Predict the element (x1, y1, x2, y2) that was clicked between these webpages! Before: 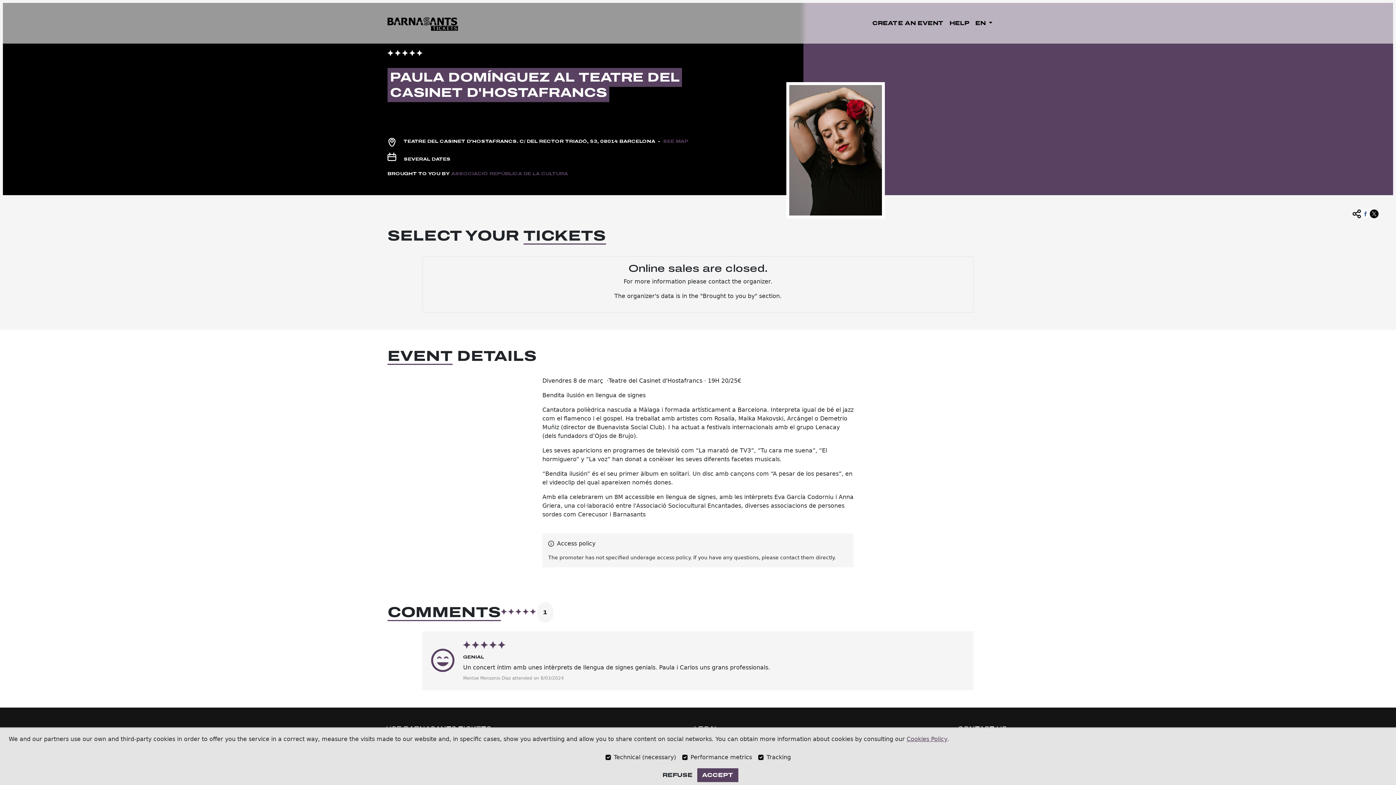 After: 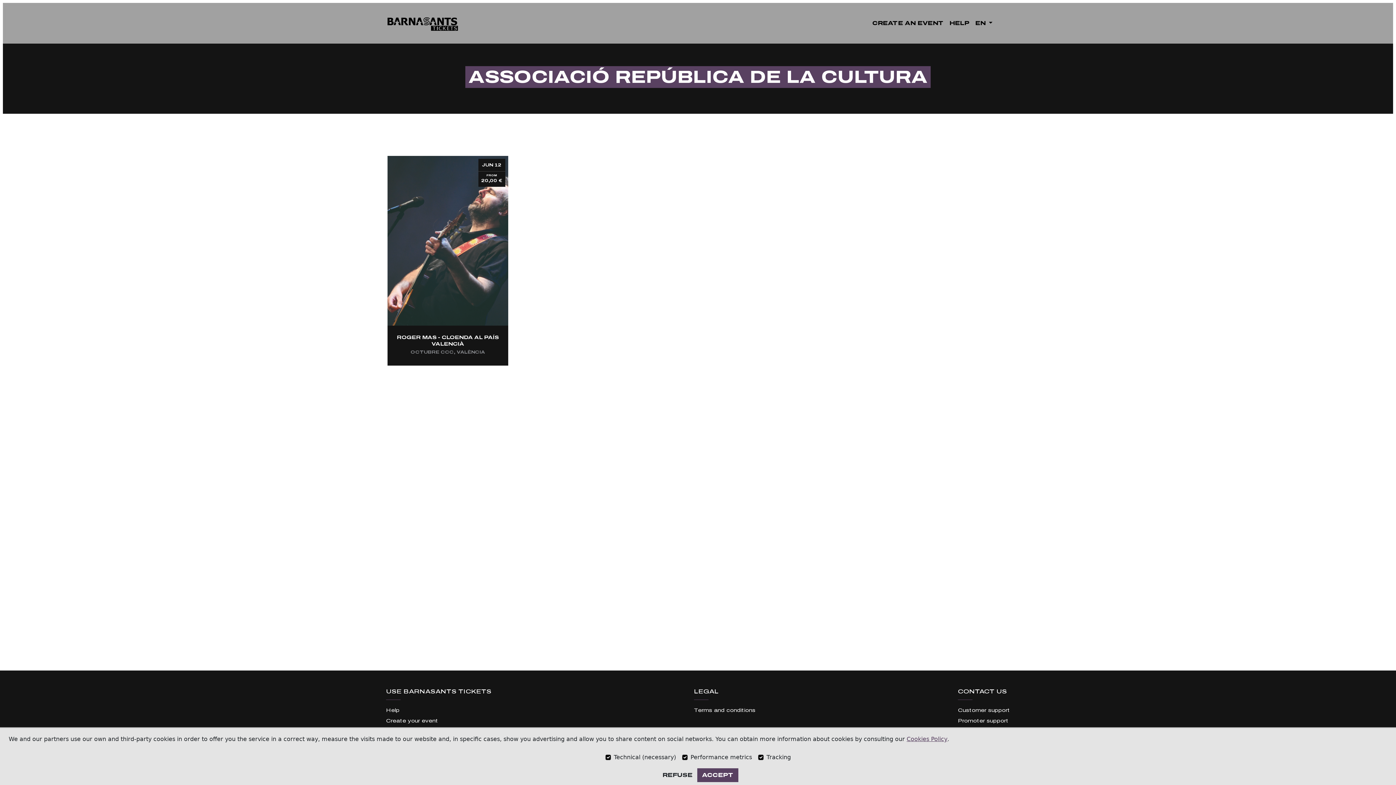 Action: label: ASSOCIACIÓ REPÚBLICA DE LA CULTURA bbox: (451, 171, 568, 176)